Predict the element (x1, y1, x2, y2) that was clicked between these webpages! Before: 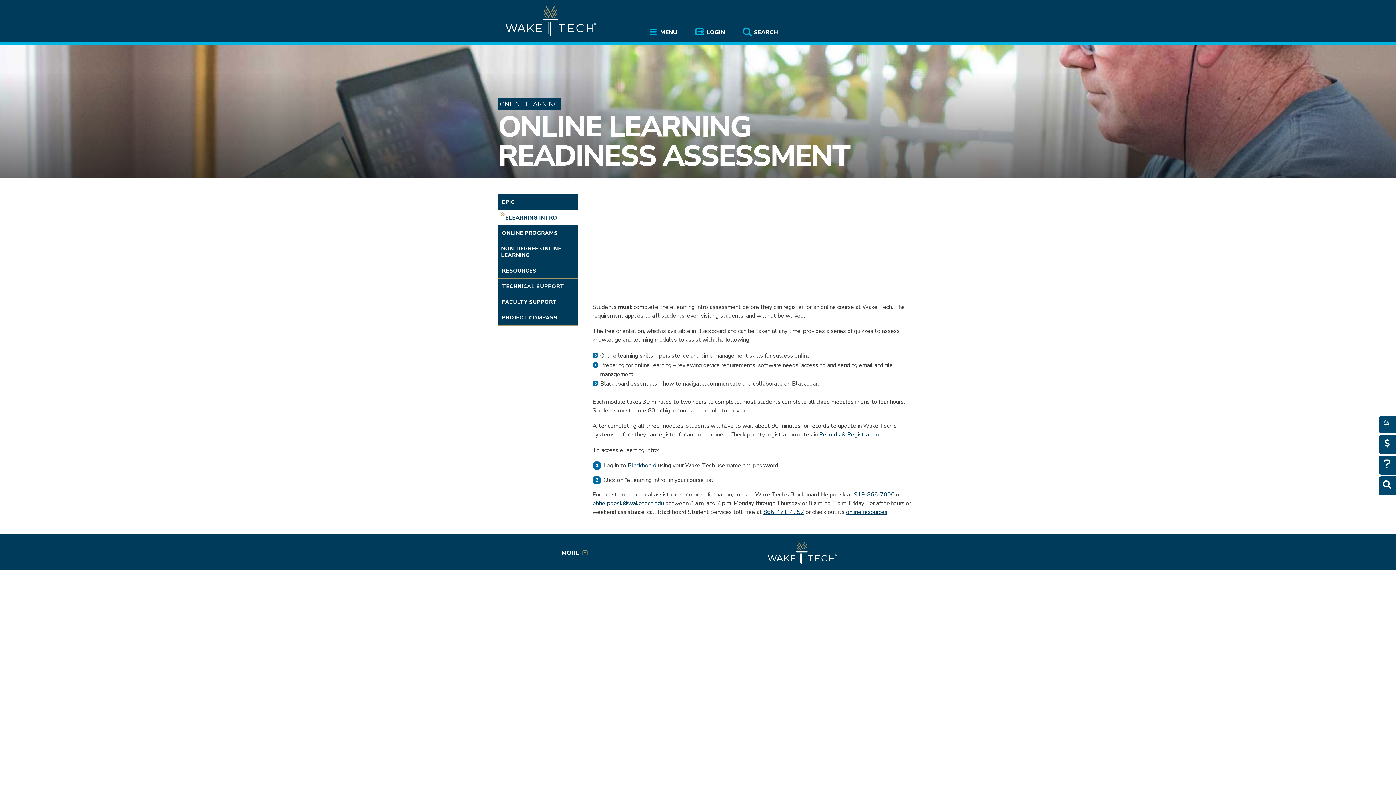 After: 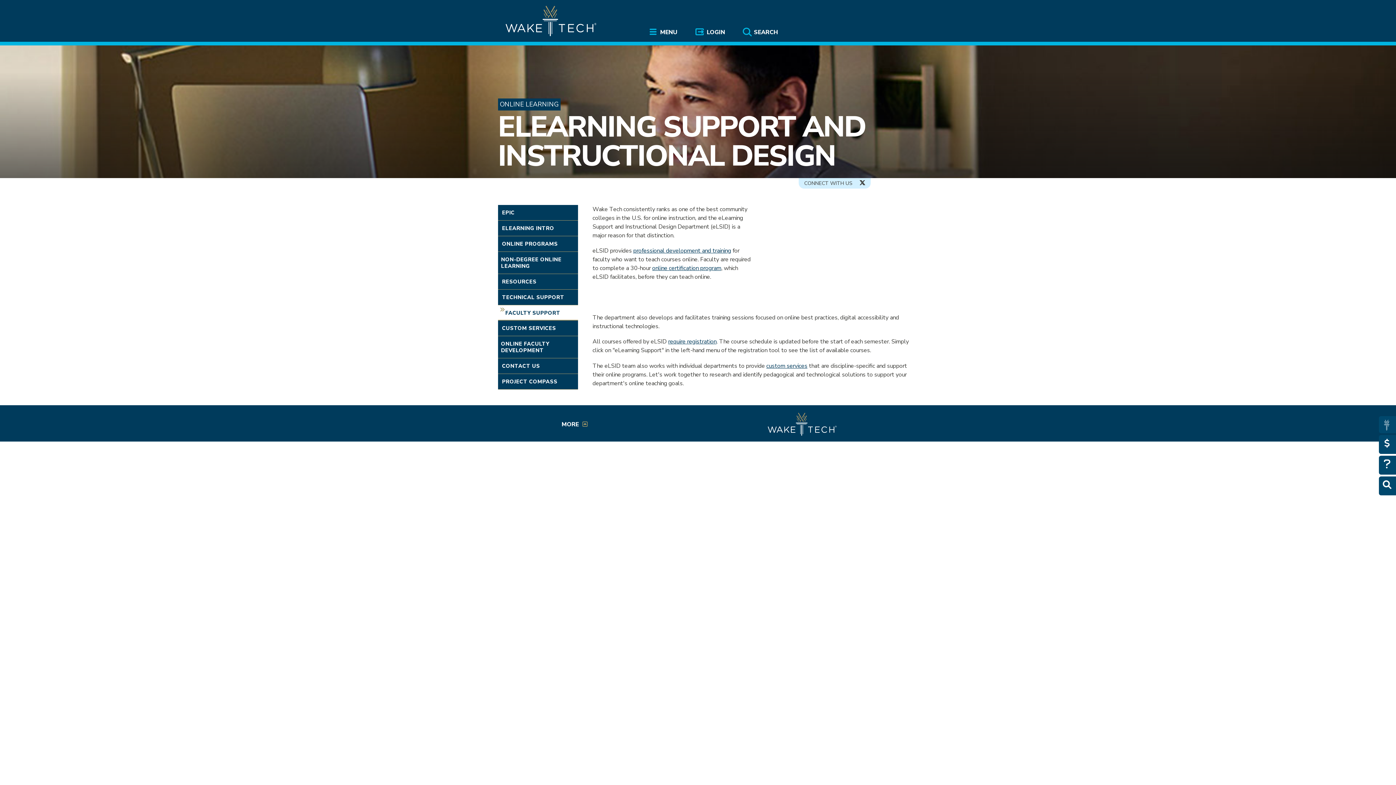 Action: label: FACULTY SUPPORT bbox: (498, 294, 578, 310)